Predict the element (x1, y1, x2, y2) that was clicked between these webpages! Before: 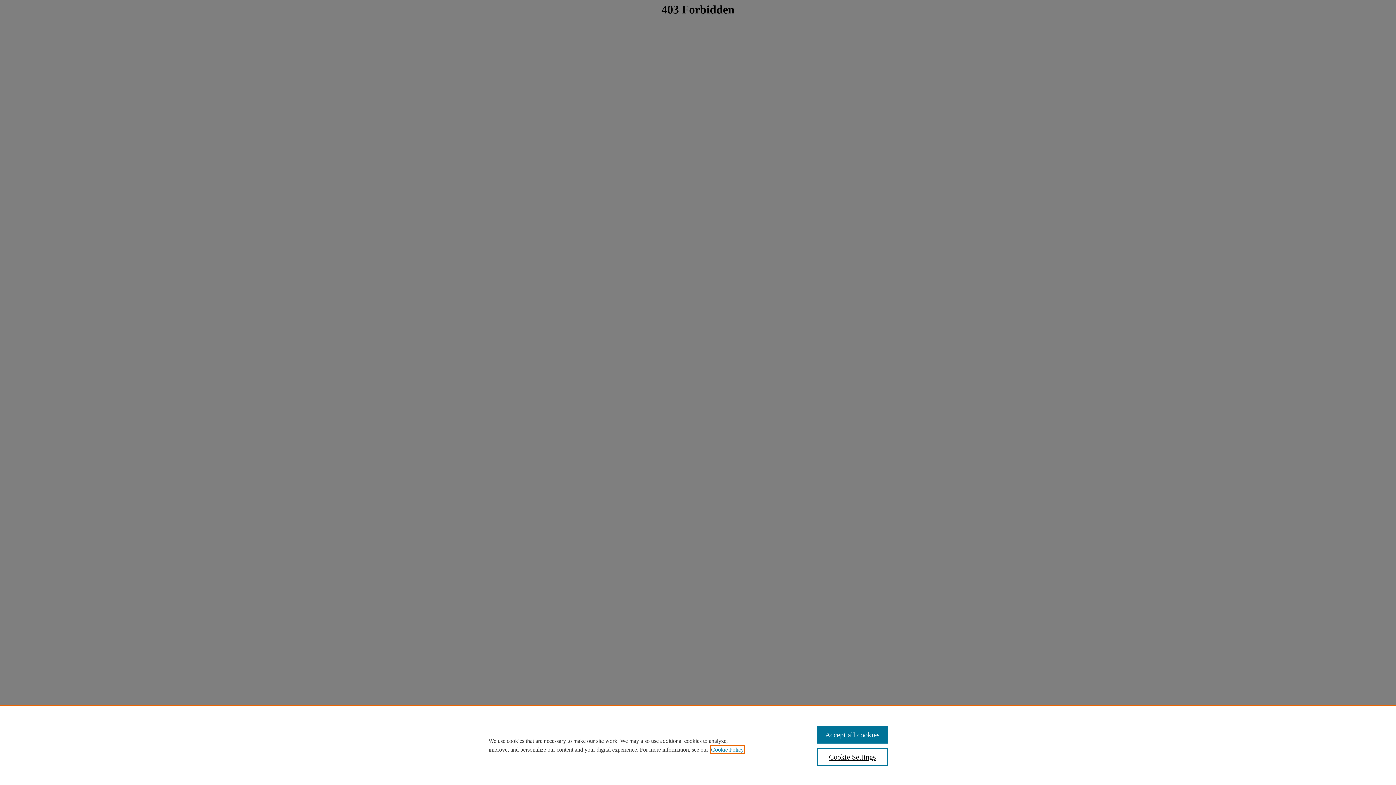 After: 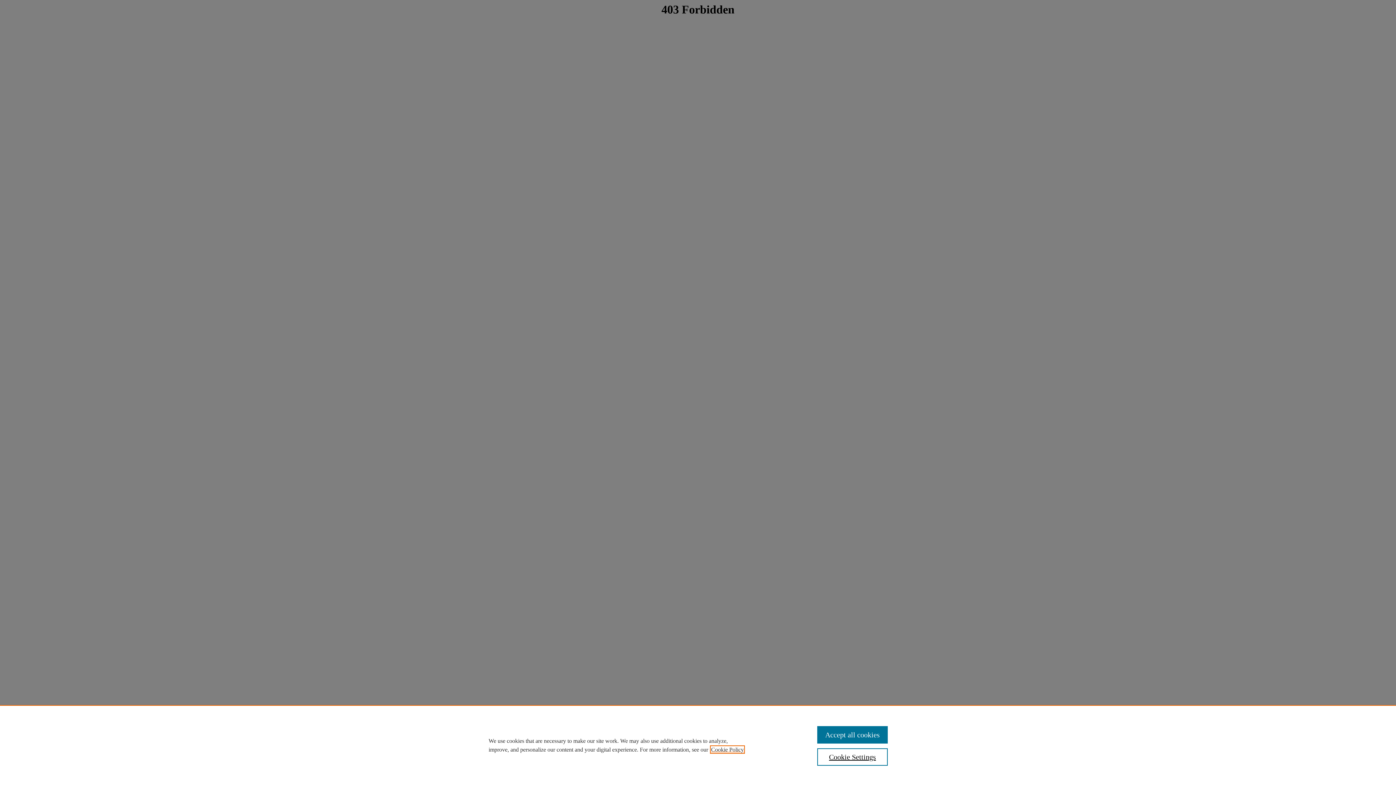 Action: label: , opens in a new tab bbox: (711, 746, 744, 753)